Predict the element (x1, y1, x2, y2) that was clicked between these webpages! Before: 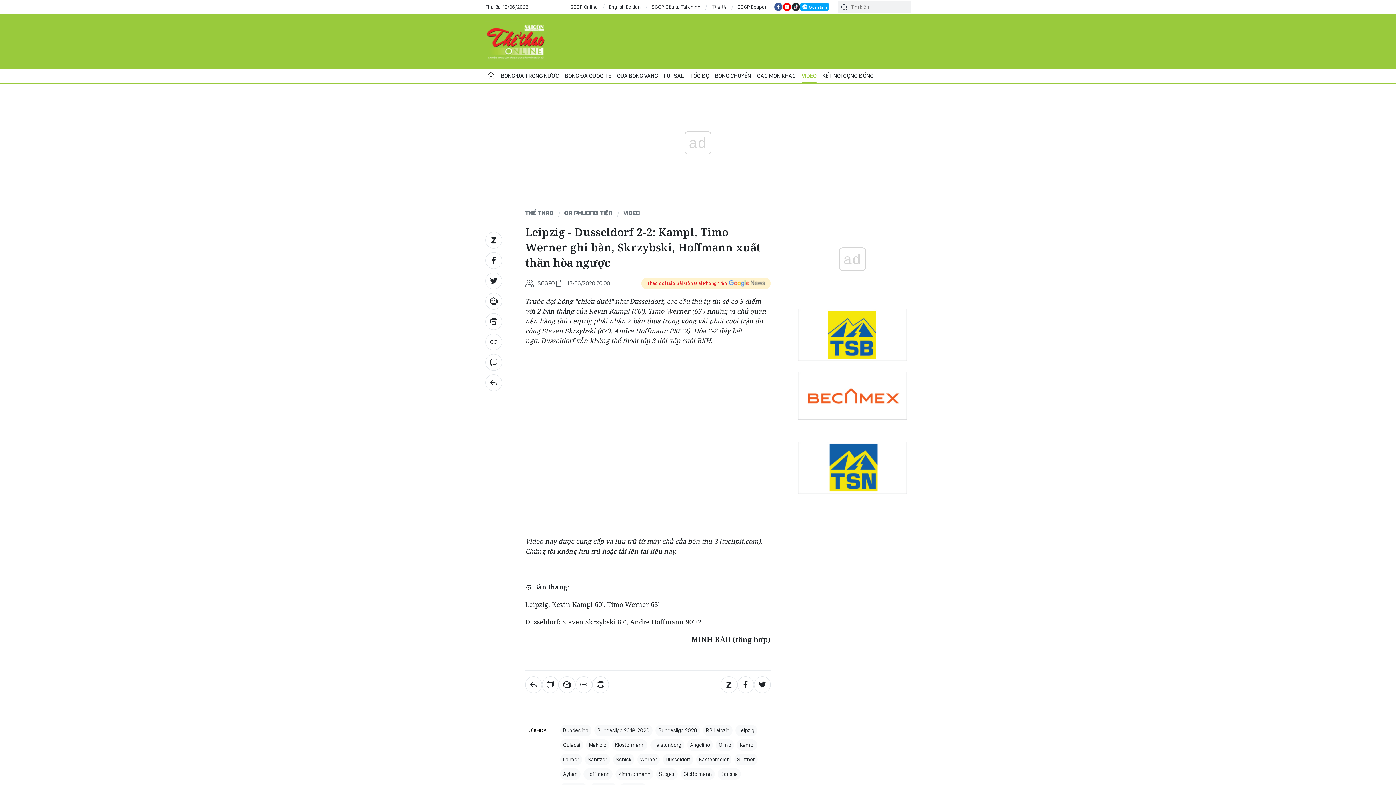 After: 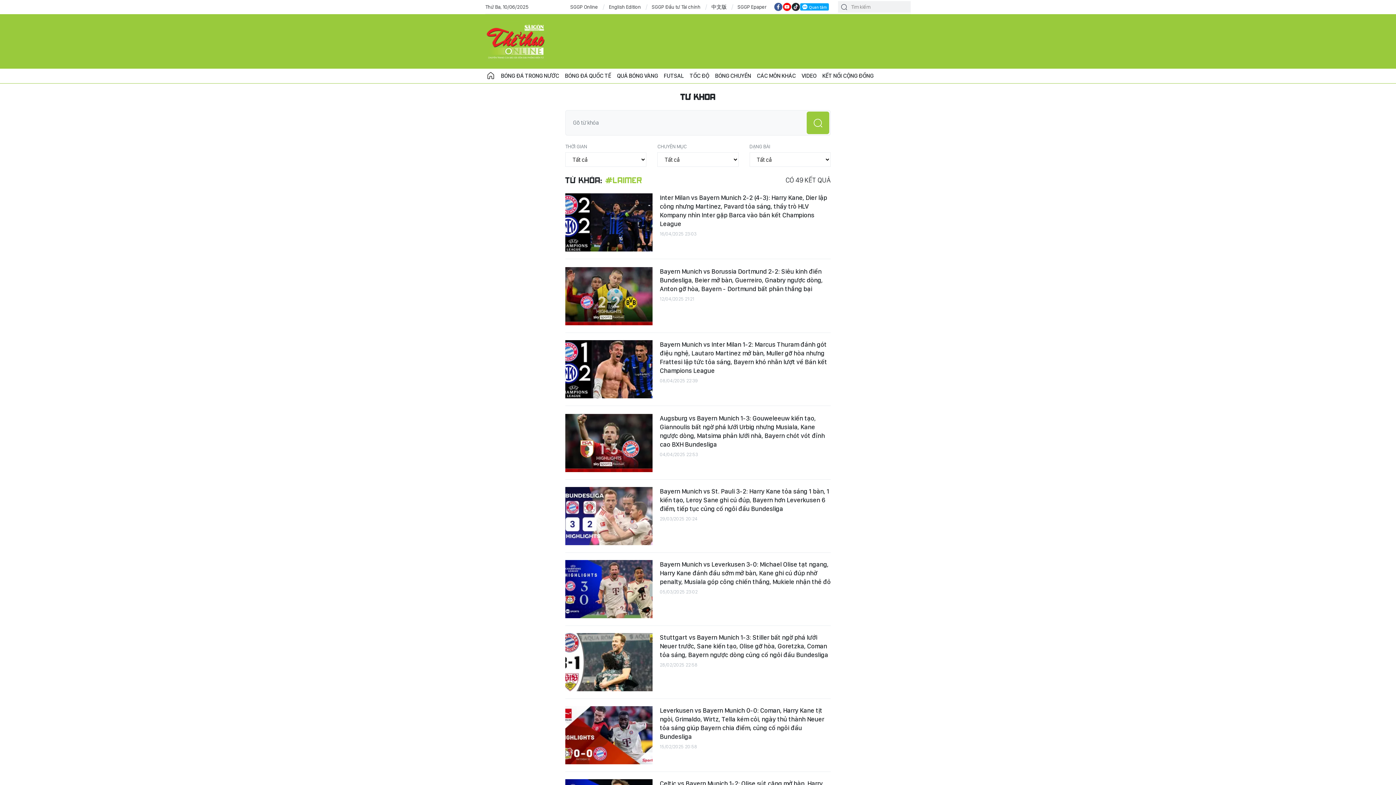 Action: label: Laimer bbox: (560, 754, 582, 765)